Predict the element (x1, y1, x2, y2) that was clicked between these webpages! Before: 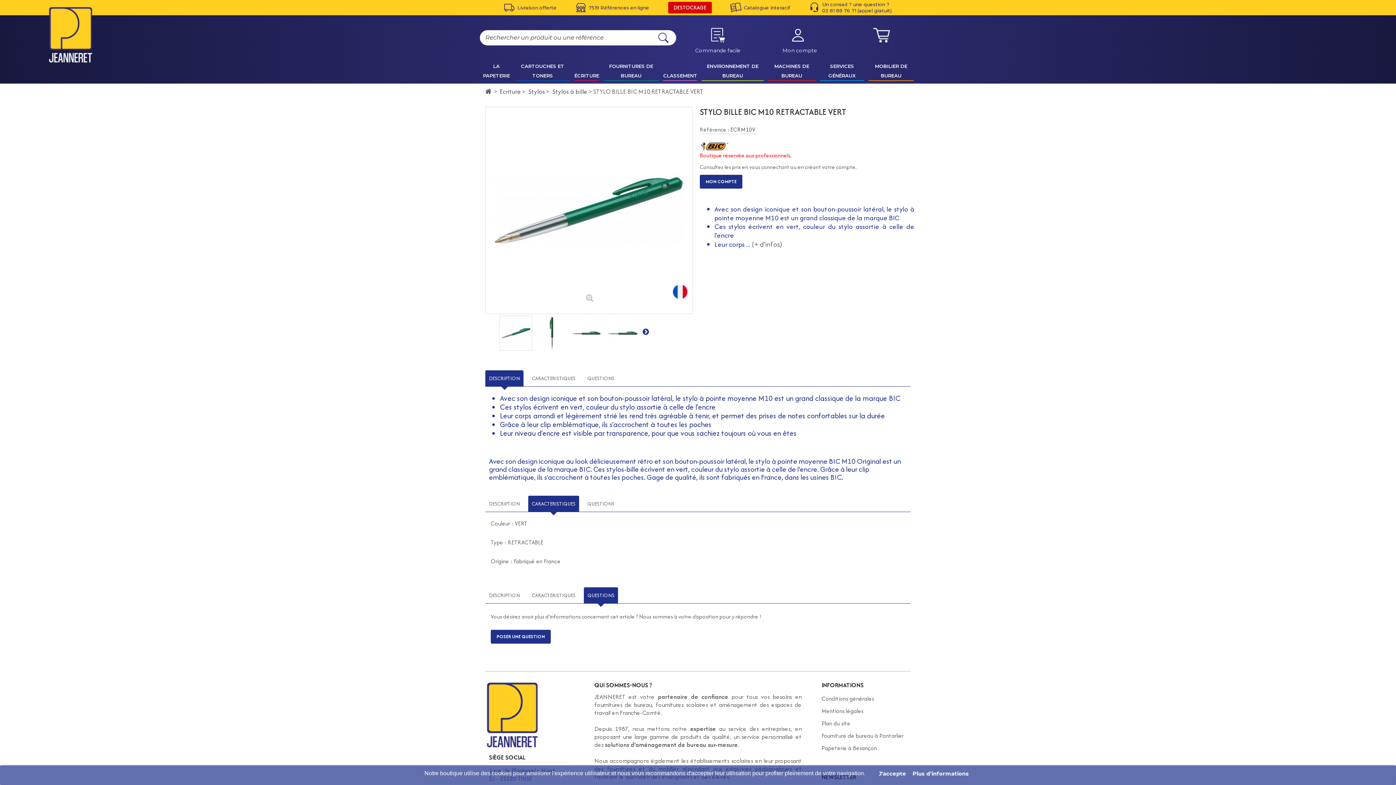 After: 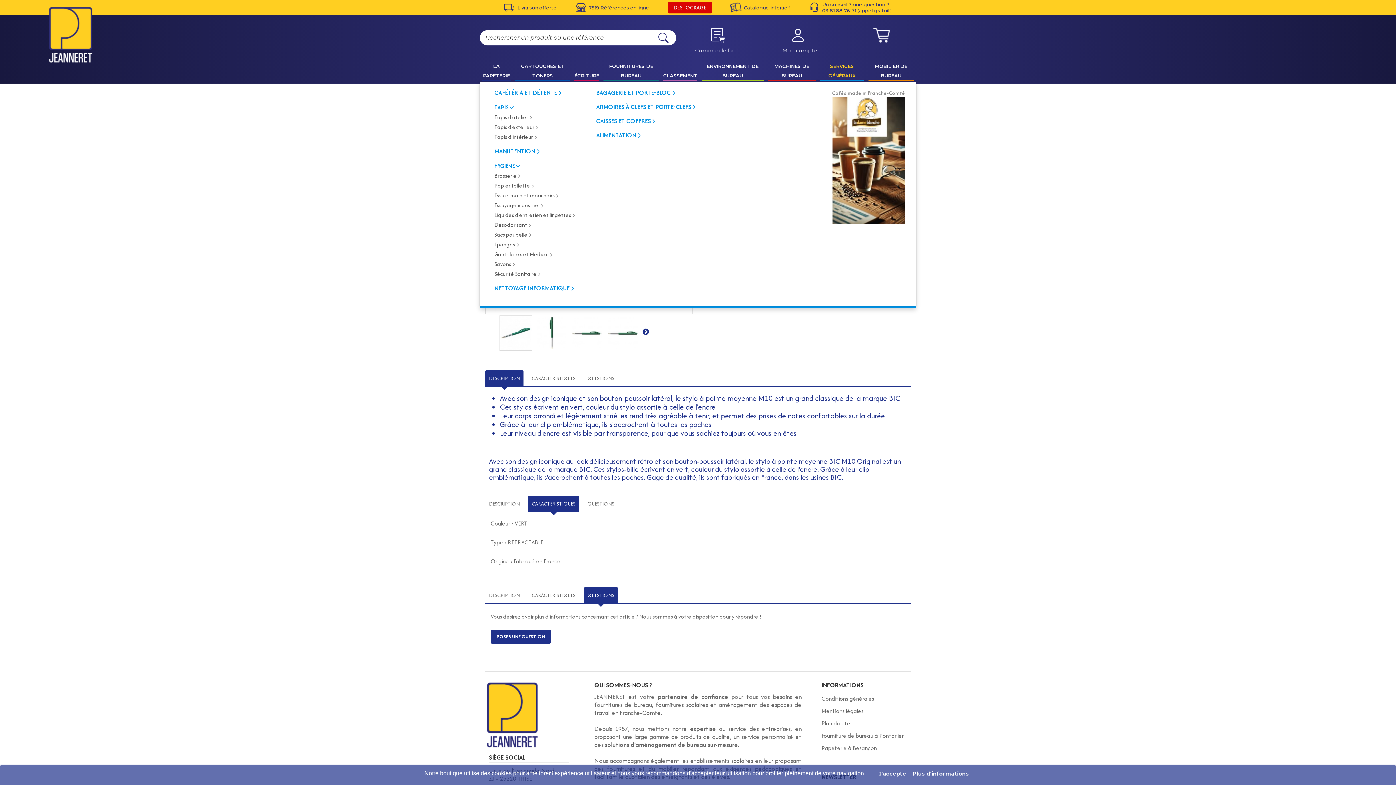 Action: bbox: (818, 58, 866, 84) label: SERVICES GÉNÉRAUX